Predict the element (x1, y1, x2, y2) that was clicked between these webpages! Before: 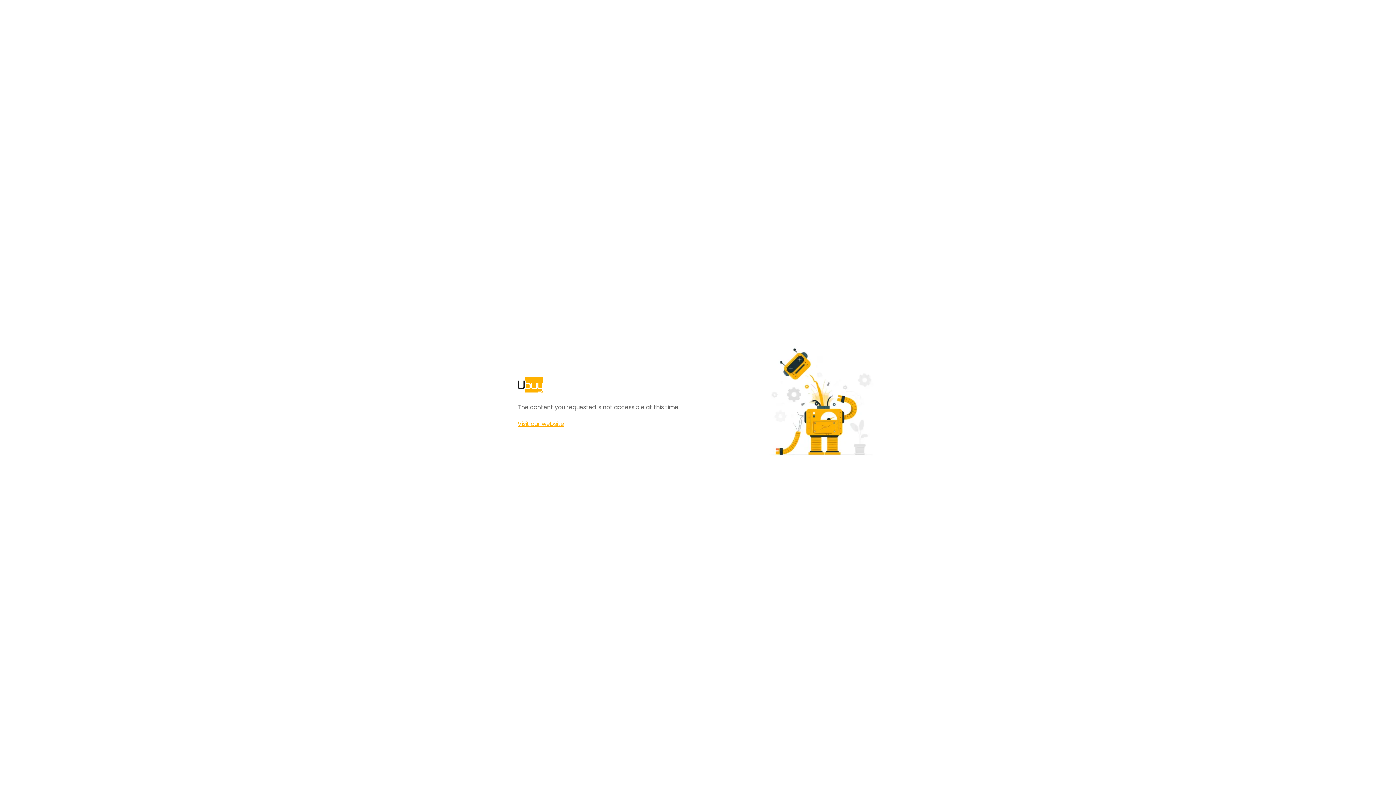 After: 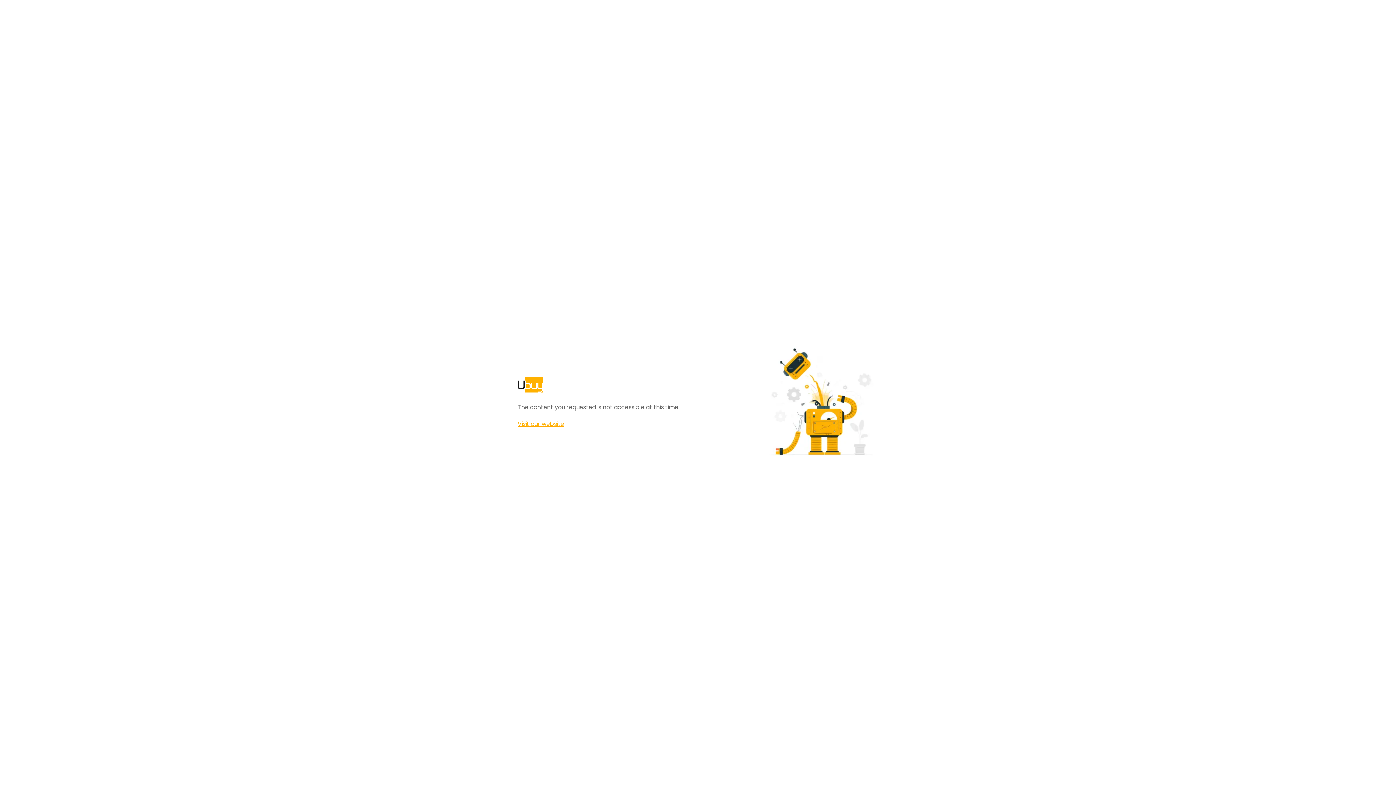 Action: label: Visit our website bbox: (517, 420, 564, 428)